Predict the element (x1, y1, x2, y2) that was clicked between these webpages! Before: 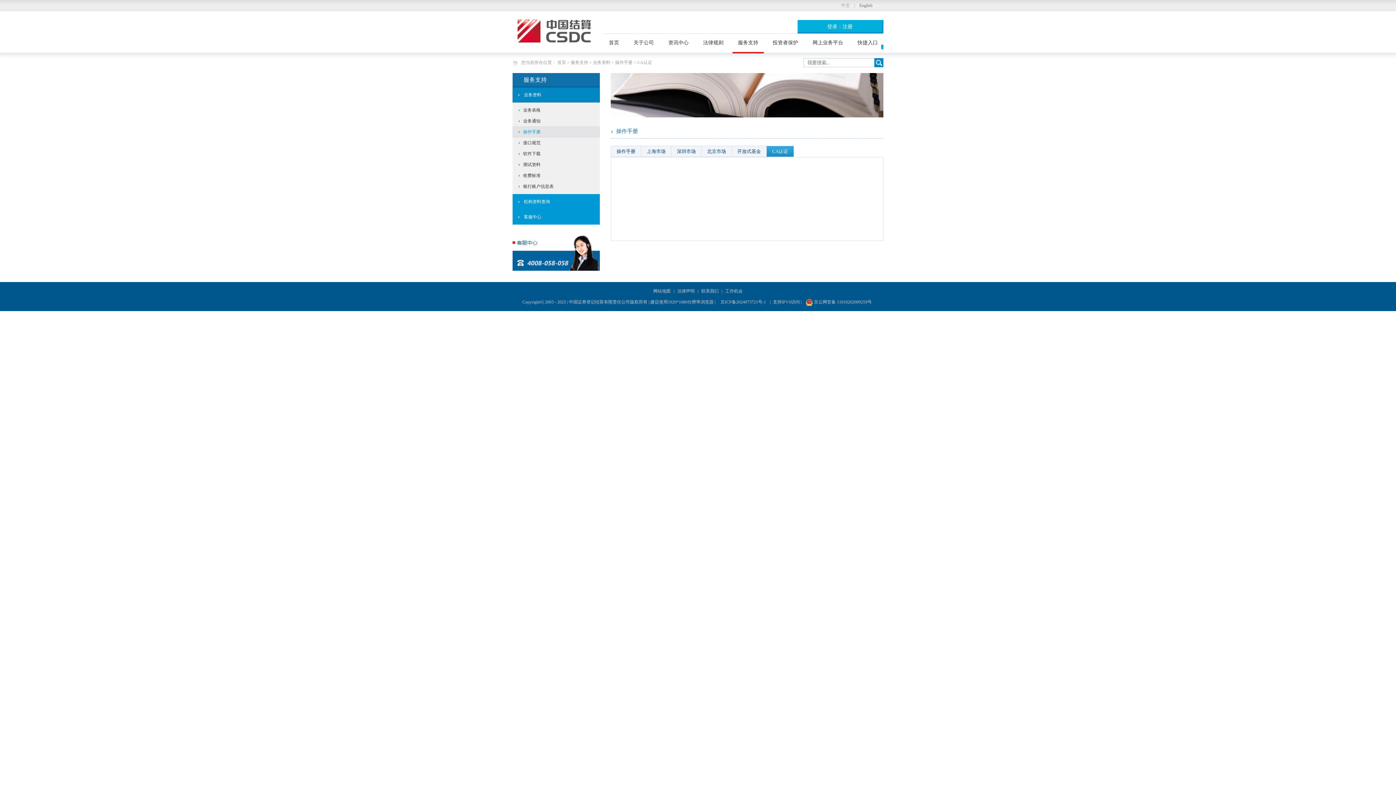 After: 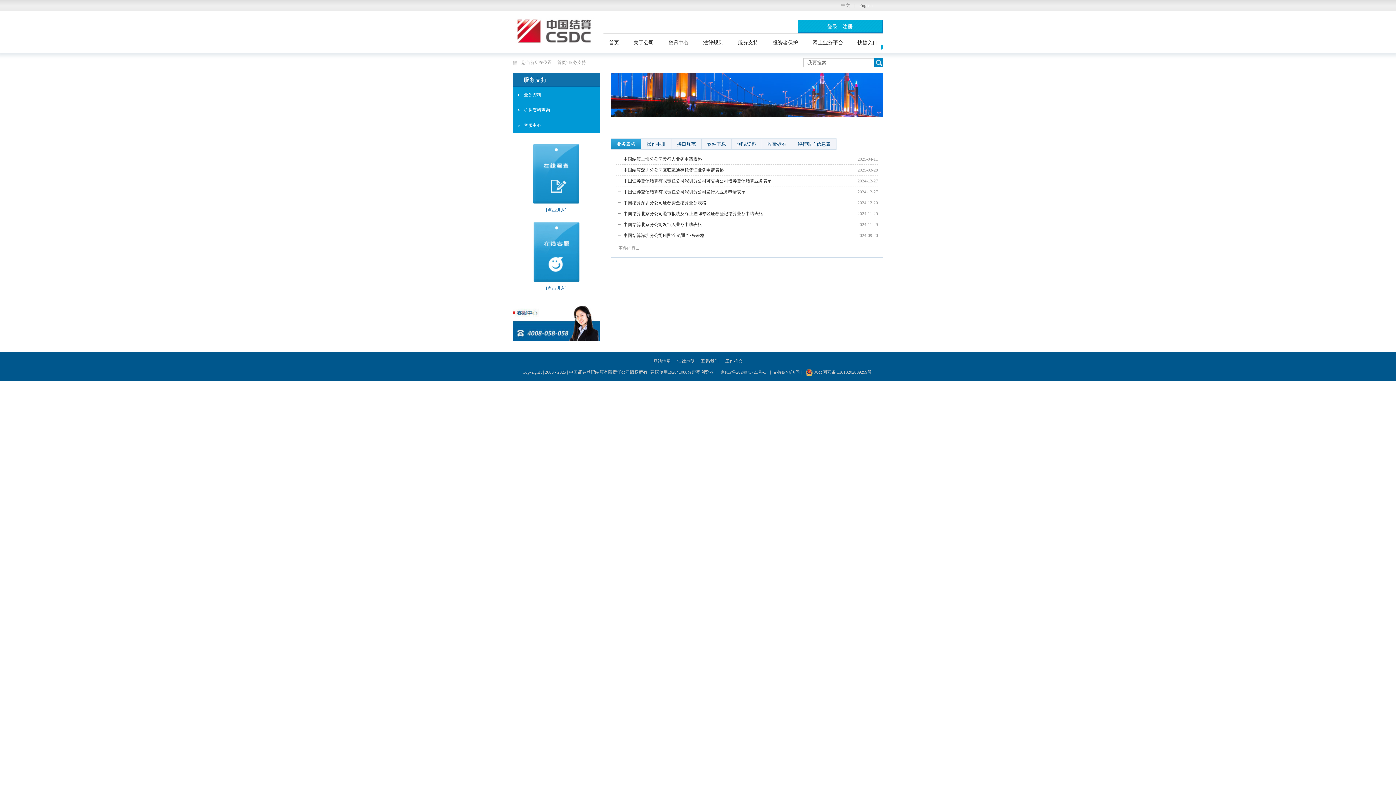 Action: bbox: (512, 72, 600, 86) label: 服务支持